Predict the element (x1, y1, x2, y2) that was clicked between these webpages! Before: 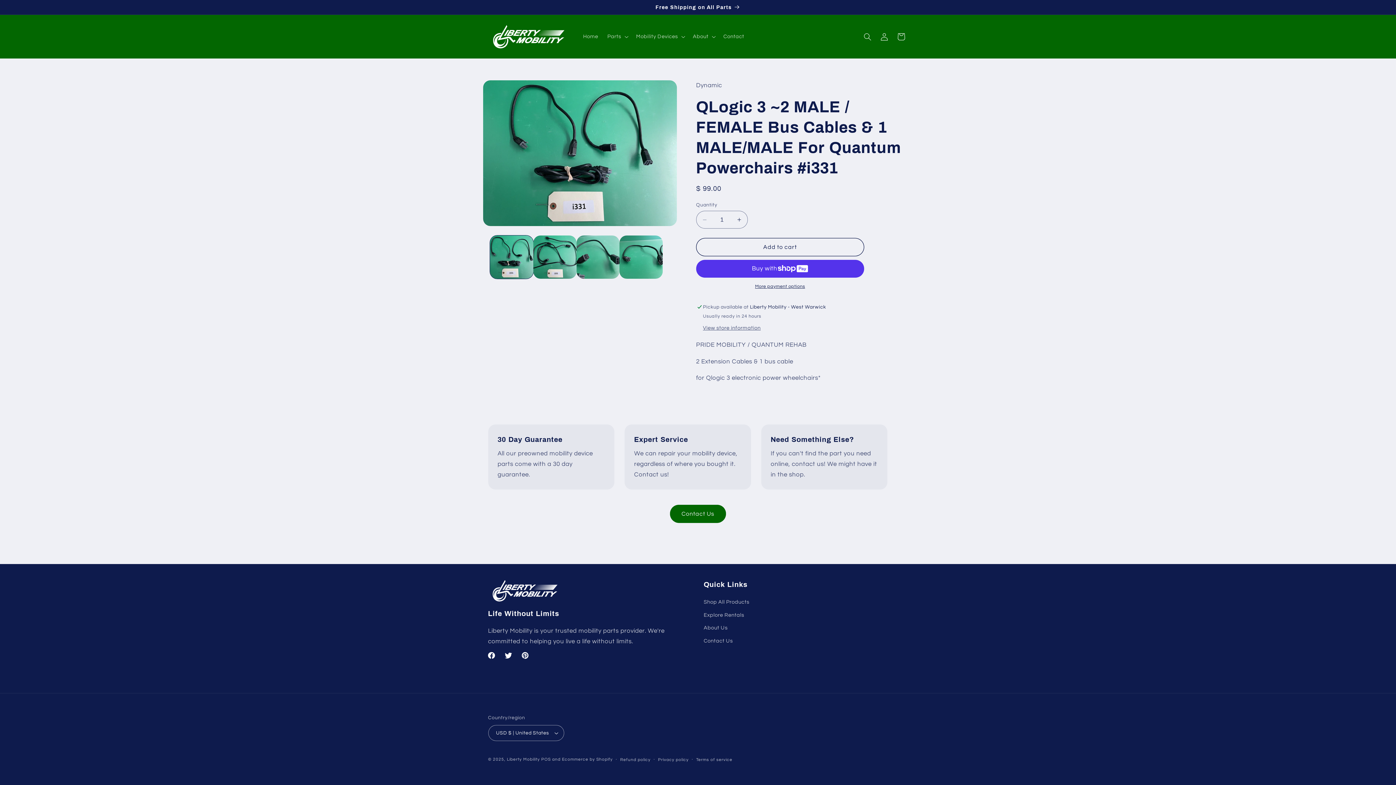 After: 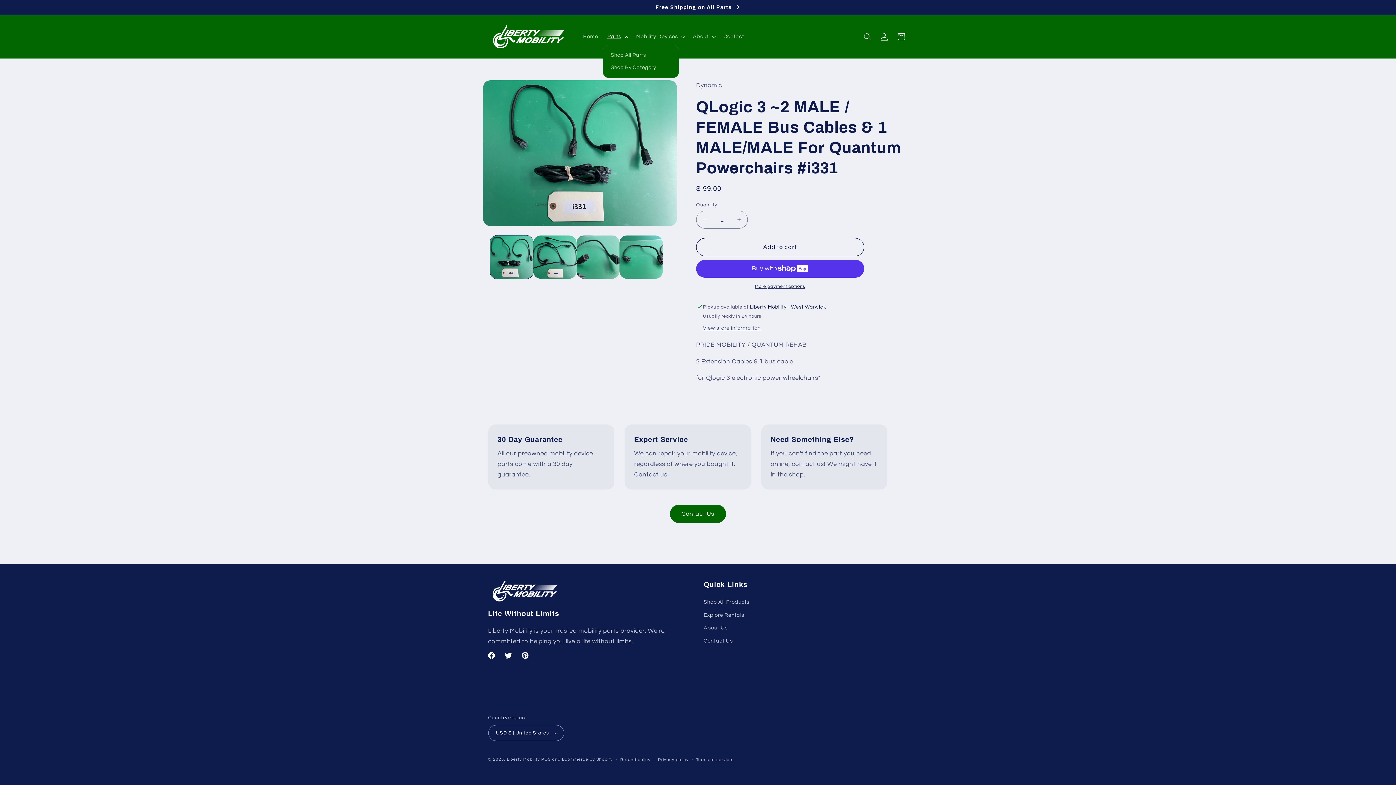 Action: label: Parts bbox: (602, 28, 631, 44)